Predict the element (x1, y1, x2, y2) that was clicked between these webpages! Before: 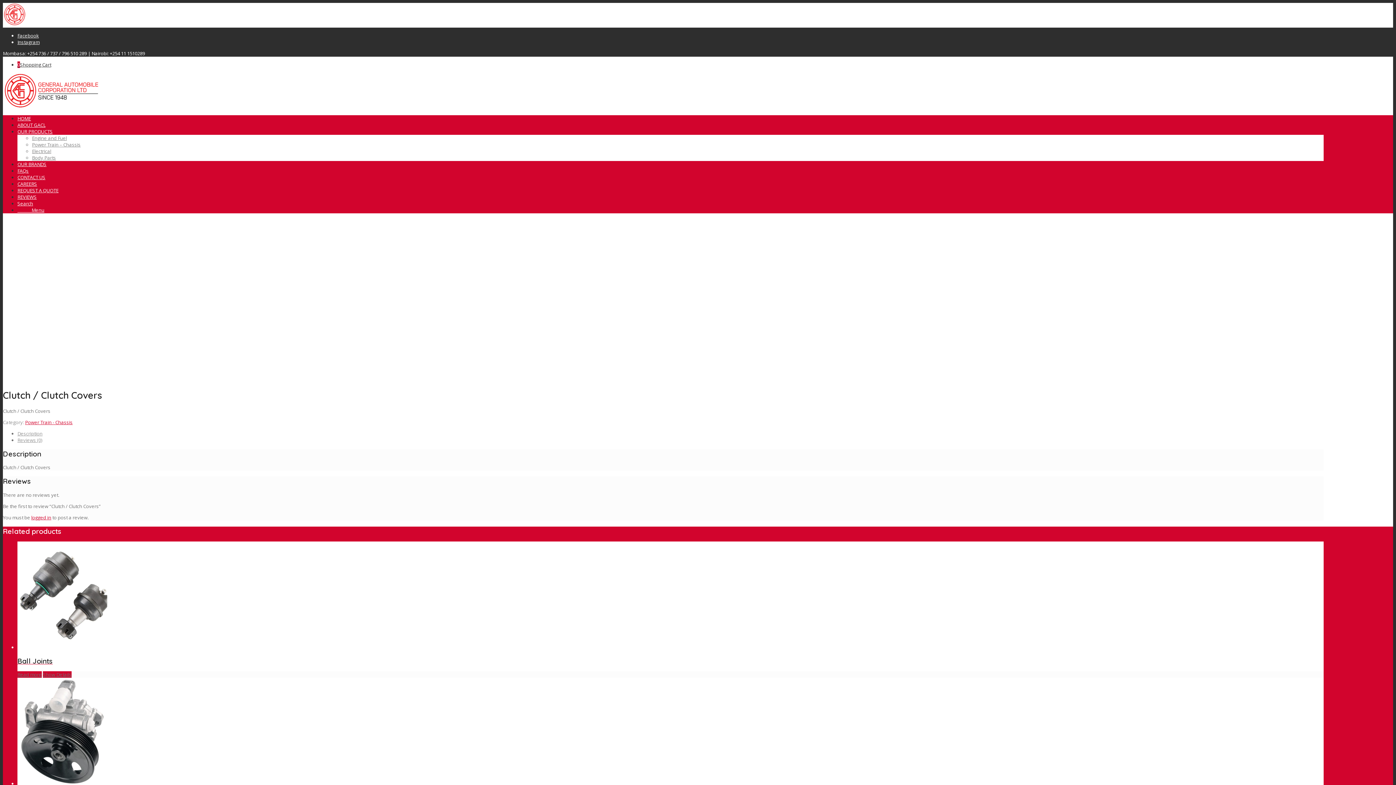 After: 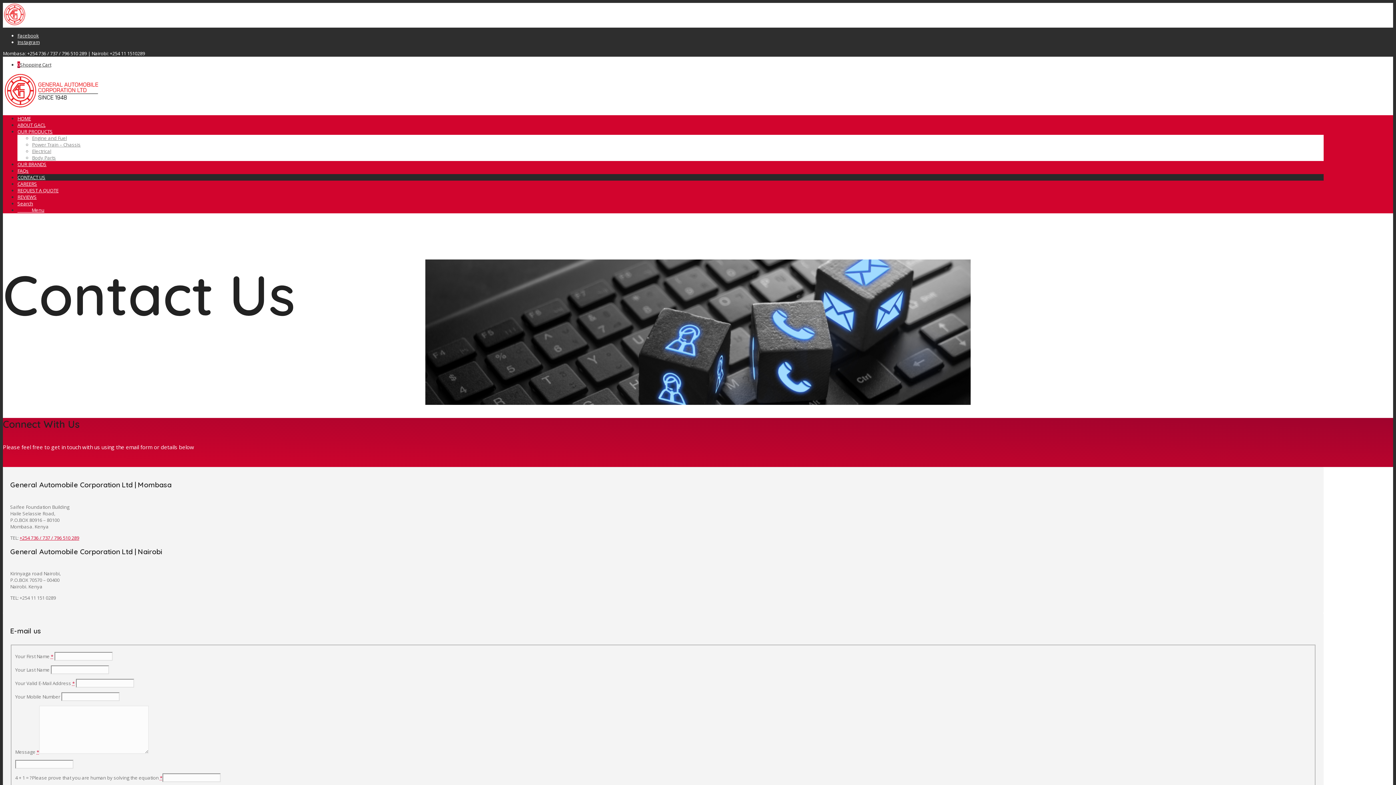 Action: bbox: (17, 174, 45, 180) label: CONTACT US